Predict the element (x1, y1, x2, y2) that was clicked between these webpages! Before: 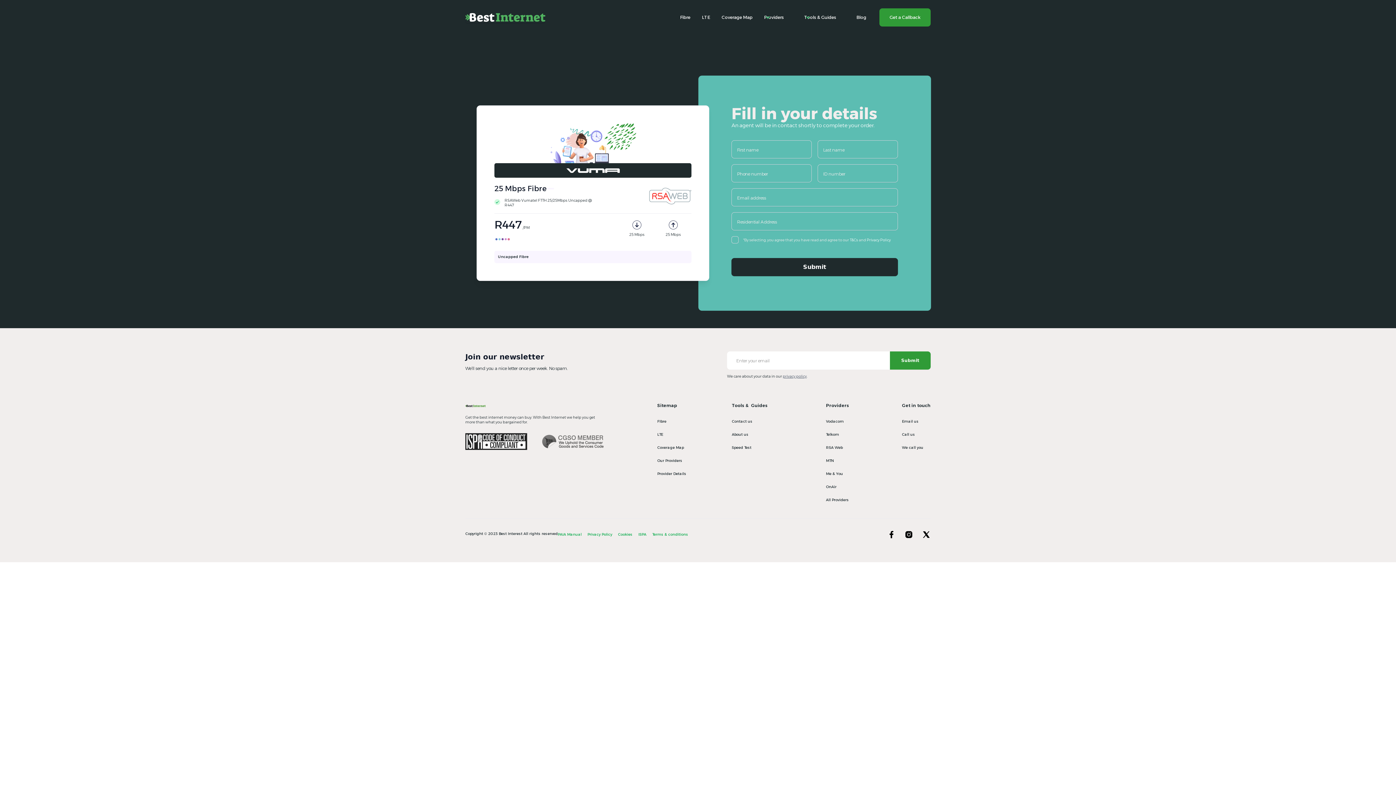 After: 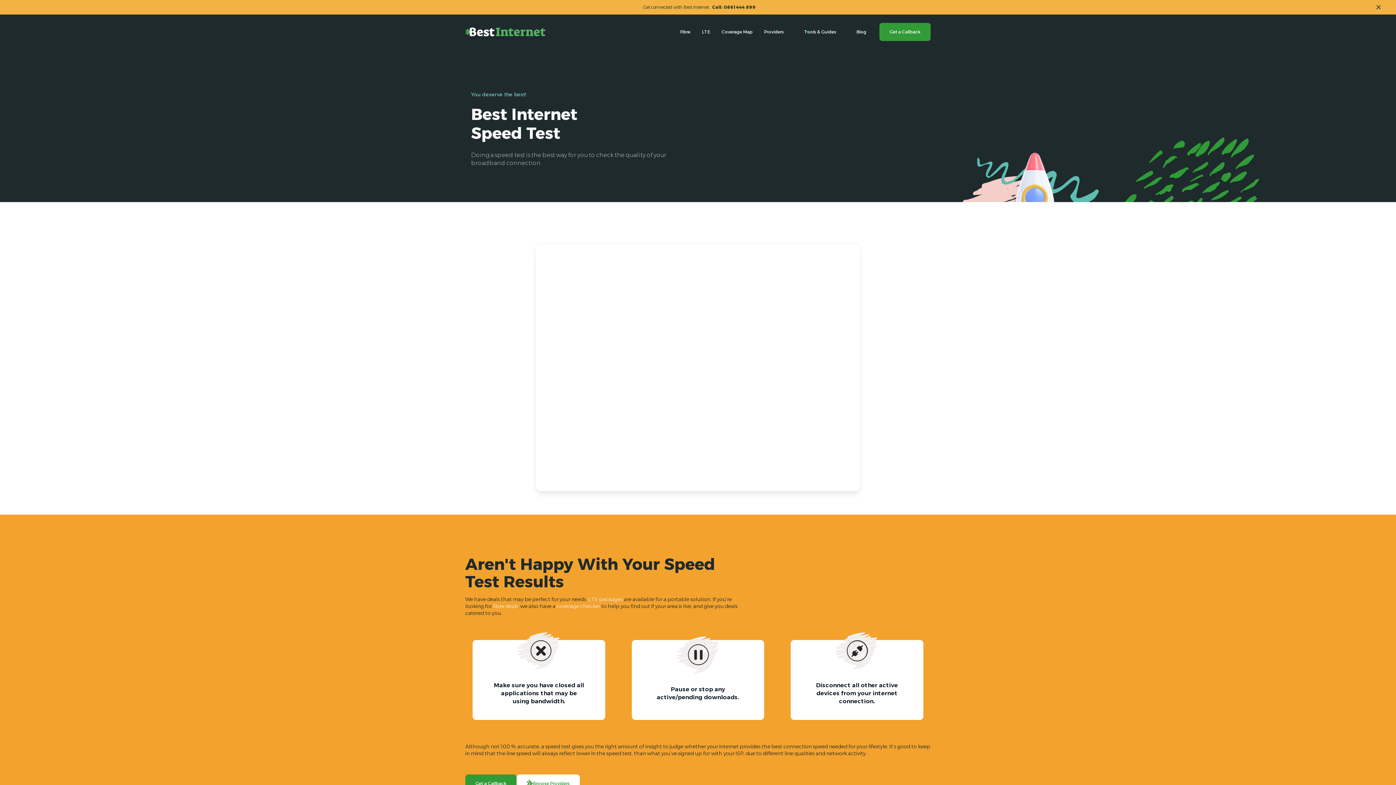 Action: label: Speed Test bbox: (732, 441, 751, 454)